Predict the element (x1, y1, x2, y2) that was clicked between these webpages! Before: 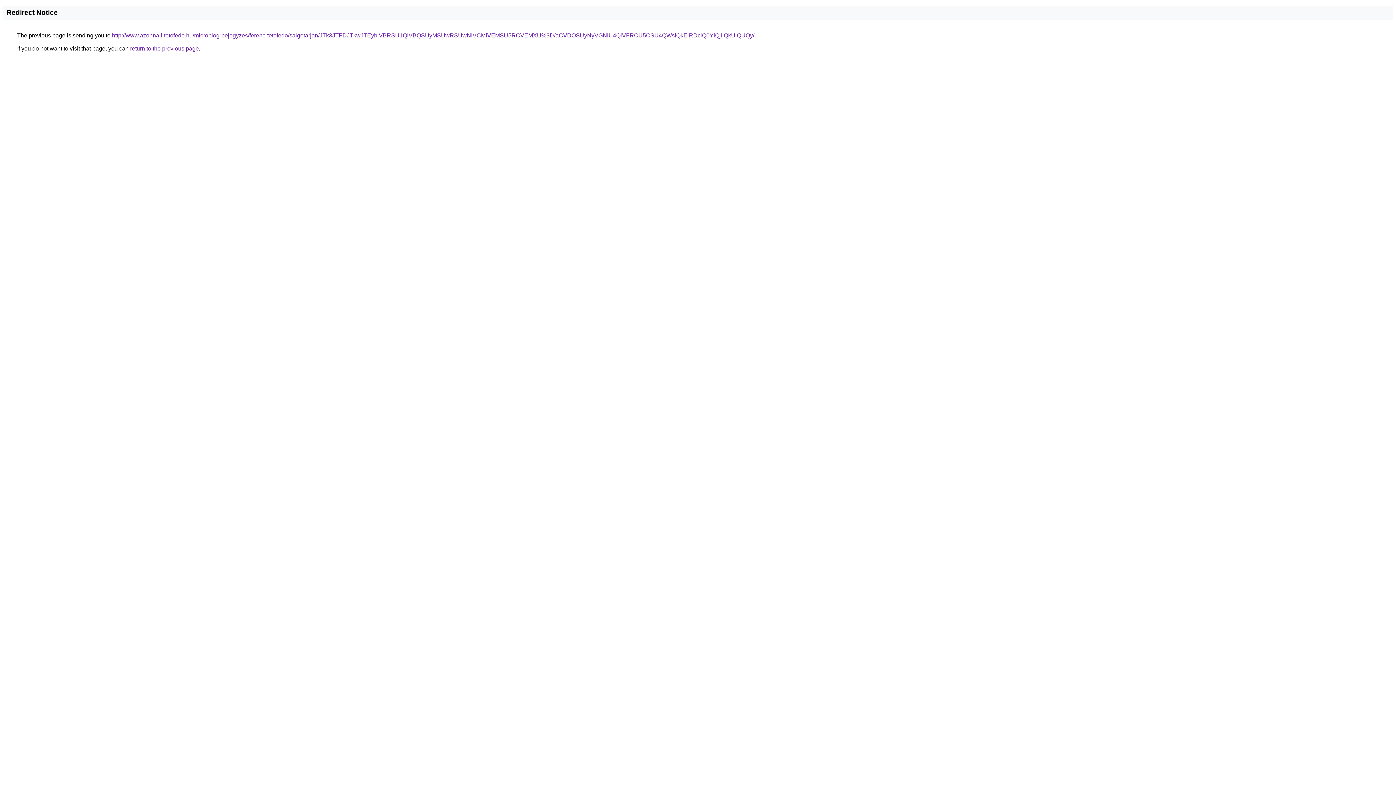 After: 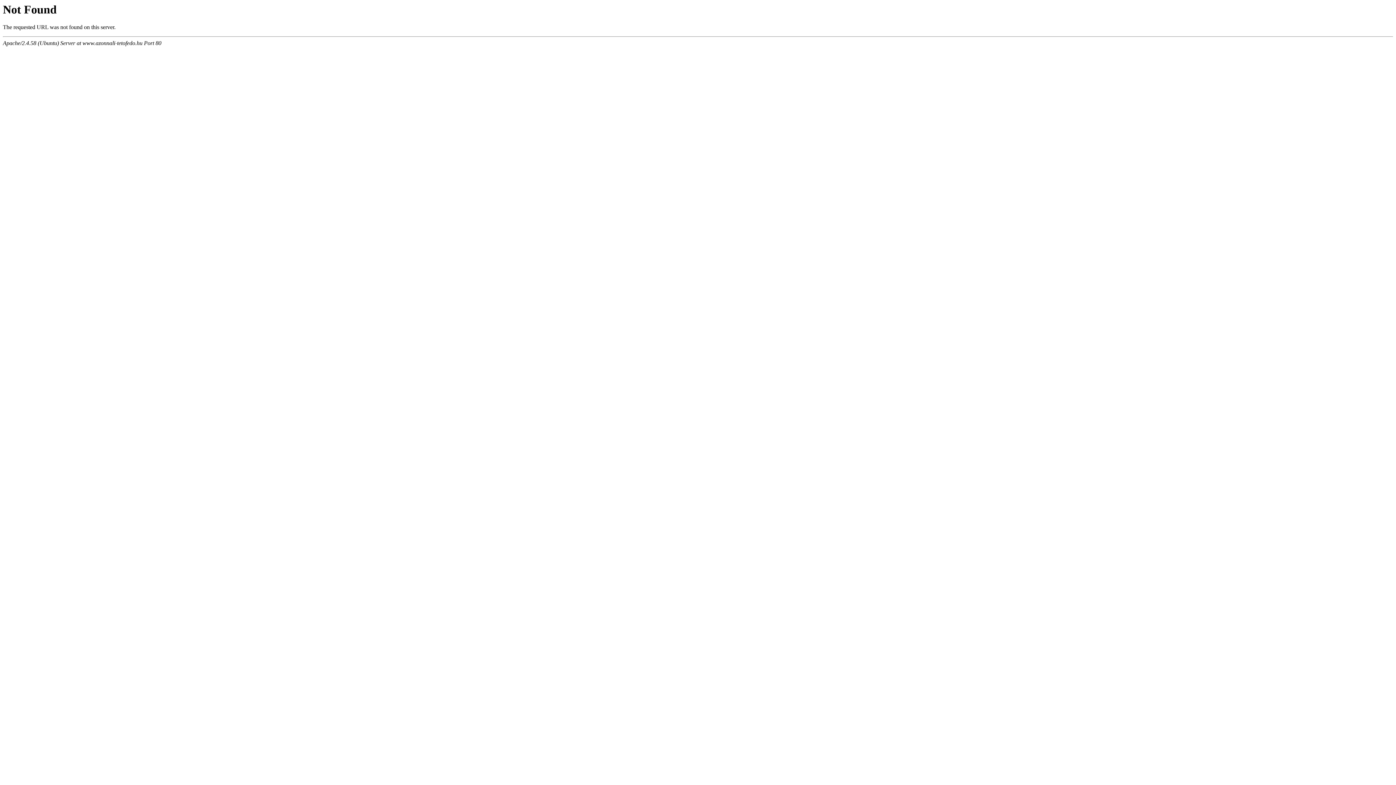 Action: label: http://www.azonnali-tetofedo.hu/microblog-bejegyzes/ferenc-tetofedo/salgotarjan/JTk3JTFDJTkwJTEybiVBRSU1QiVBQSUyMSUwRSUwNiVCMiVEMSU5RCVEMXU%3D/aCVDOSUyNyVGNiU4QiVFRCU5OSU4QWslQkElRDclQ0YlQjIlQkUlQUQy/ bbox: (112, 32, 754, 38)